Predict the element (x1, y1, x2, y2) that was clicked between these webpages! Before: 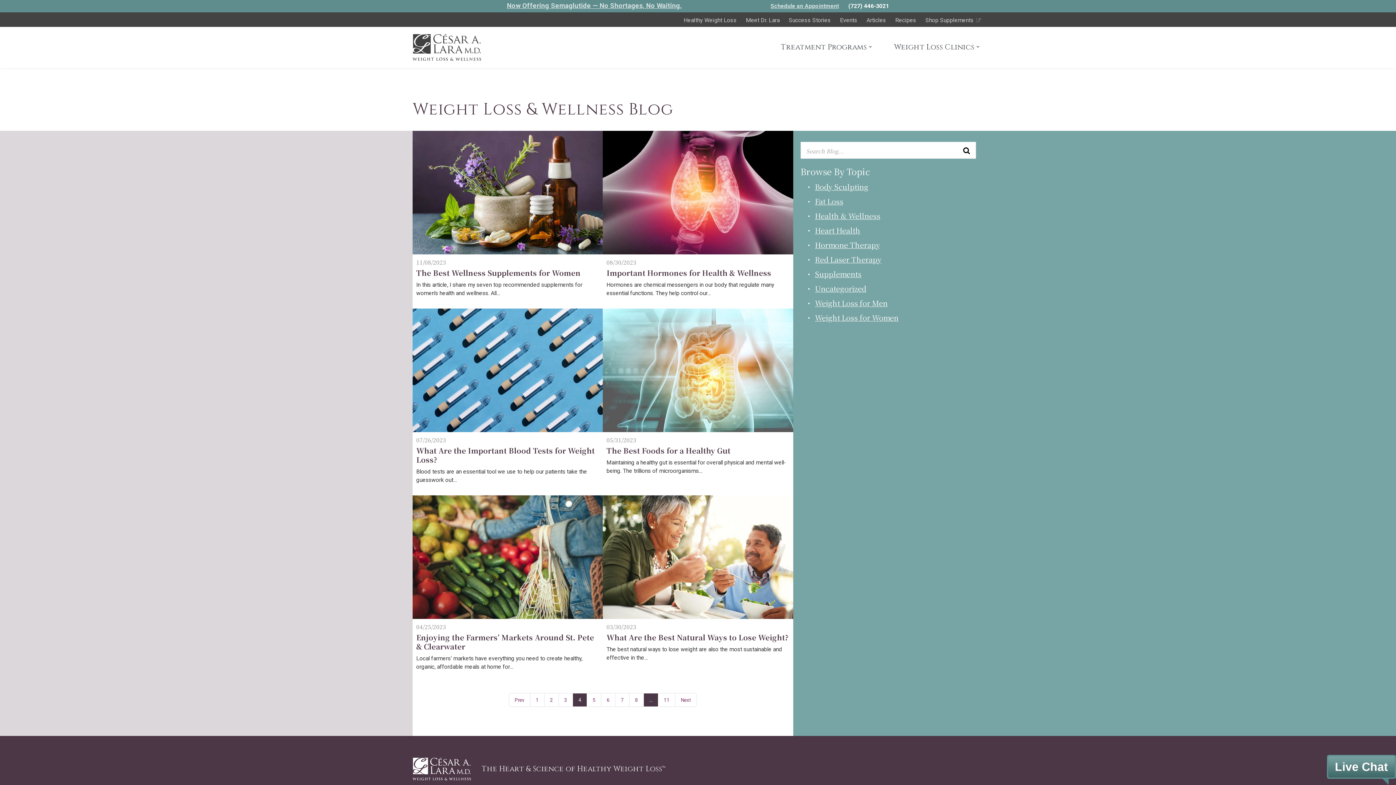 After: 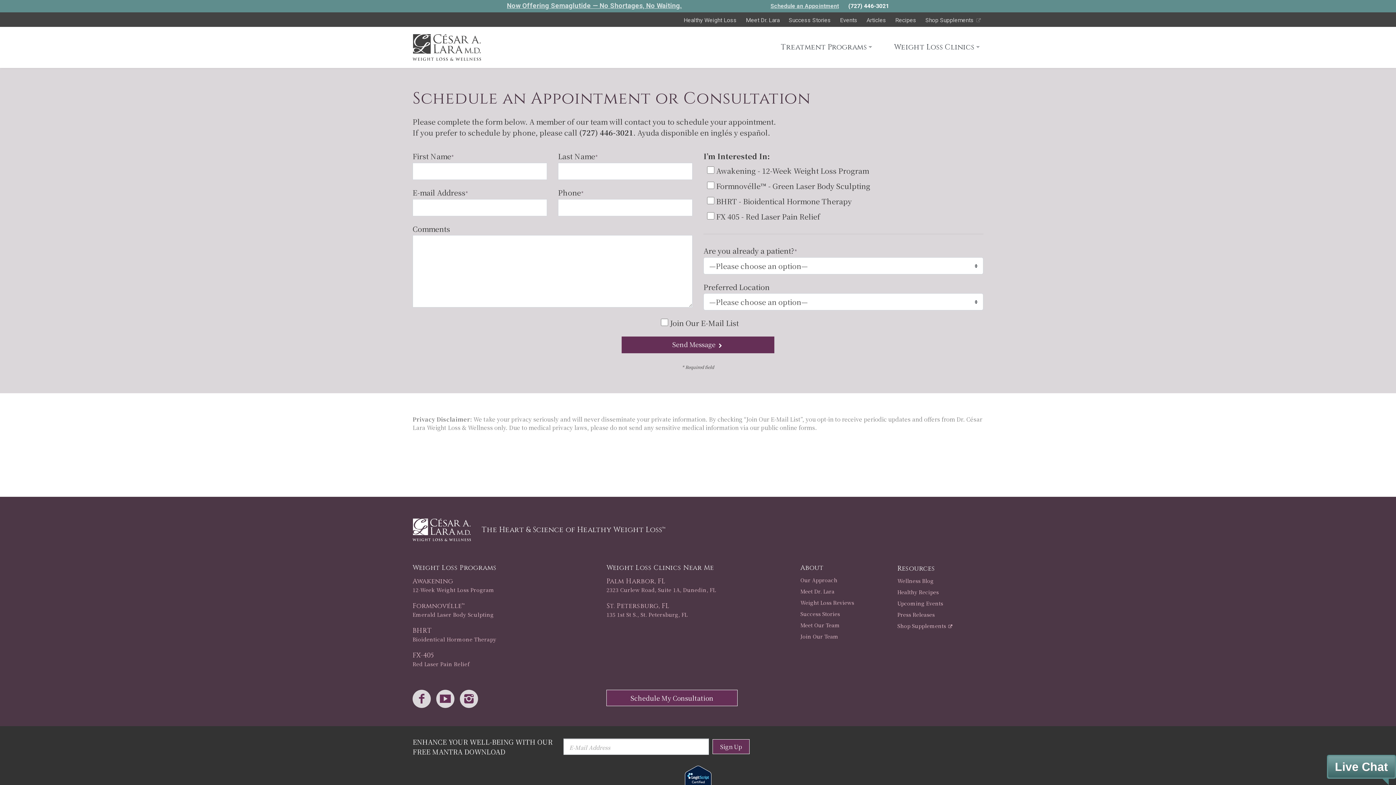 Action: label: Schedule an Appointment bbox: (770, 2, 839, 9)